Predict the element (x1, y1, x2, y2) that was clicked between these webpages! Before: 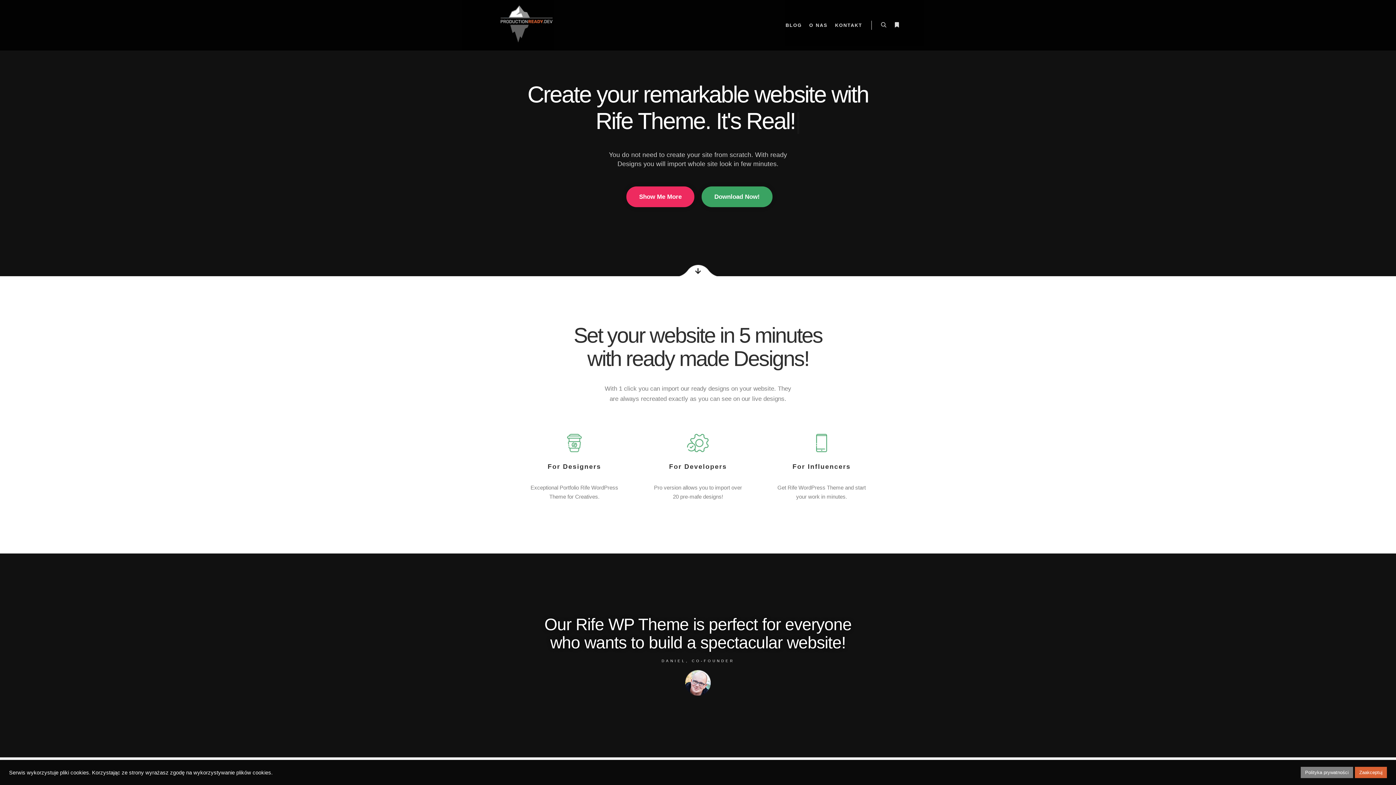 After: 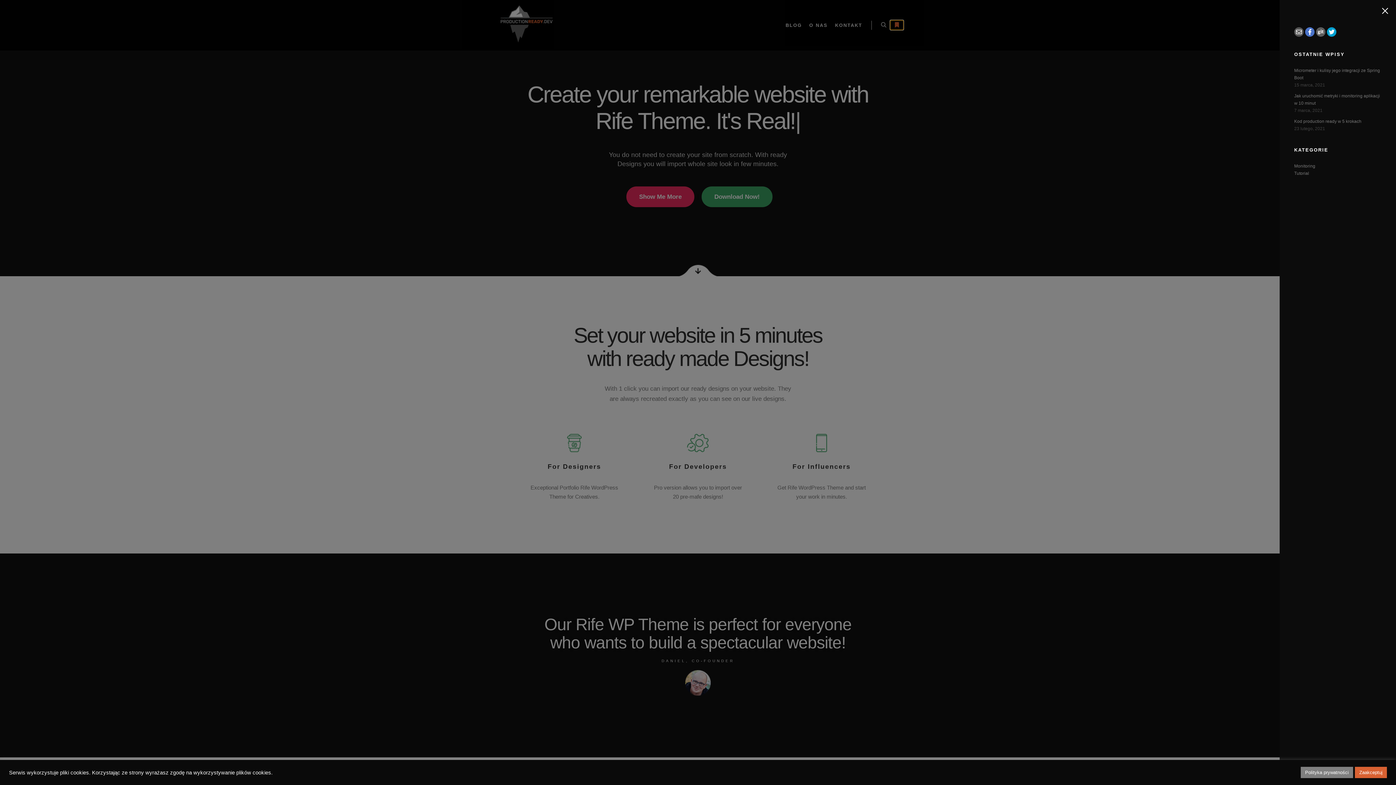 Action: label: Więcej informacji bbox: (890, 20, 903, 29)